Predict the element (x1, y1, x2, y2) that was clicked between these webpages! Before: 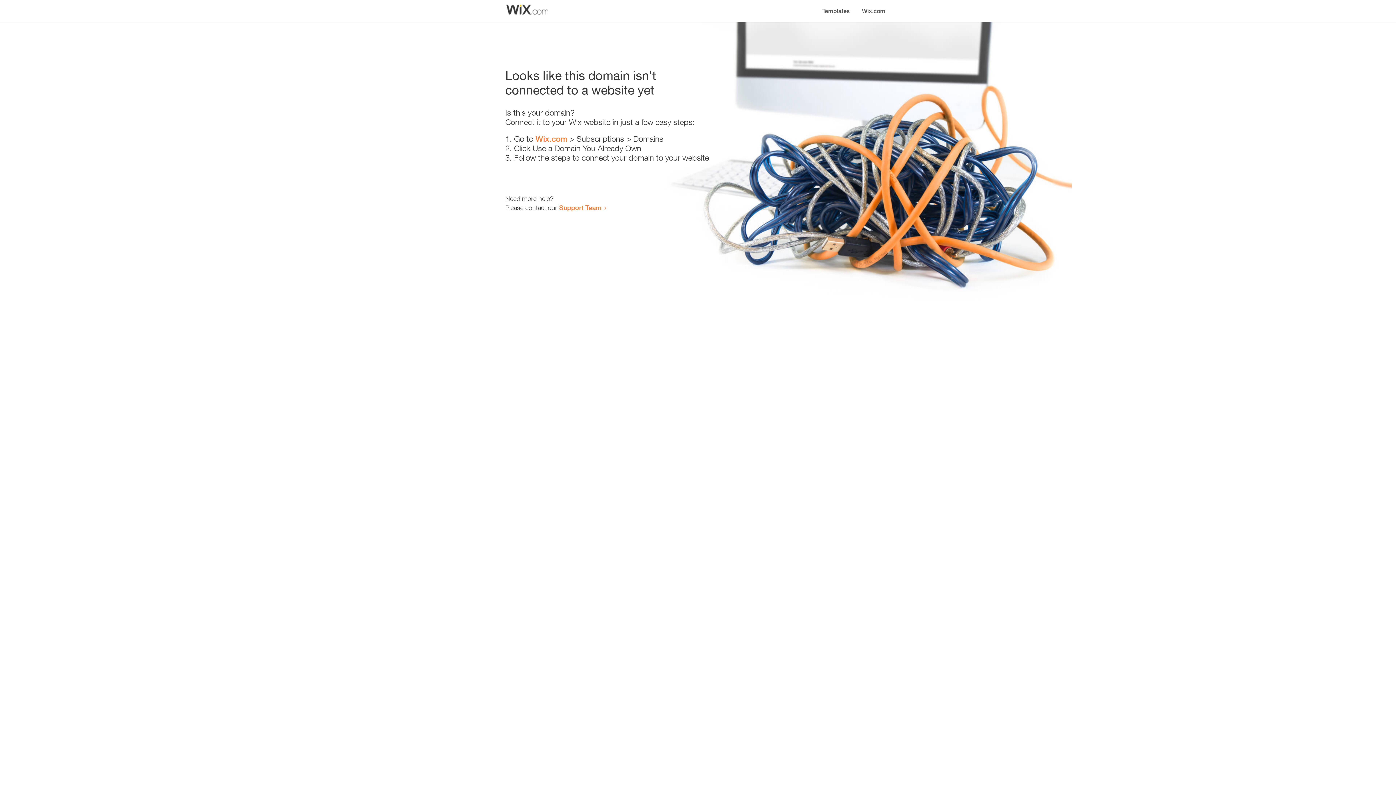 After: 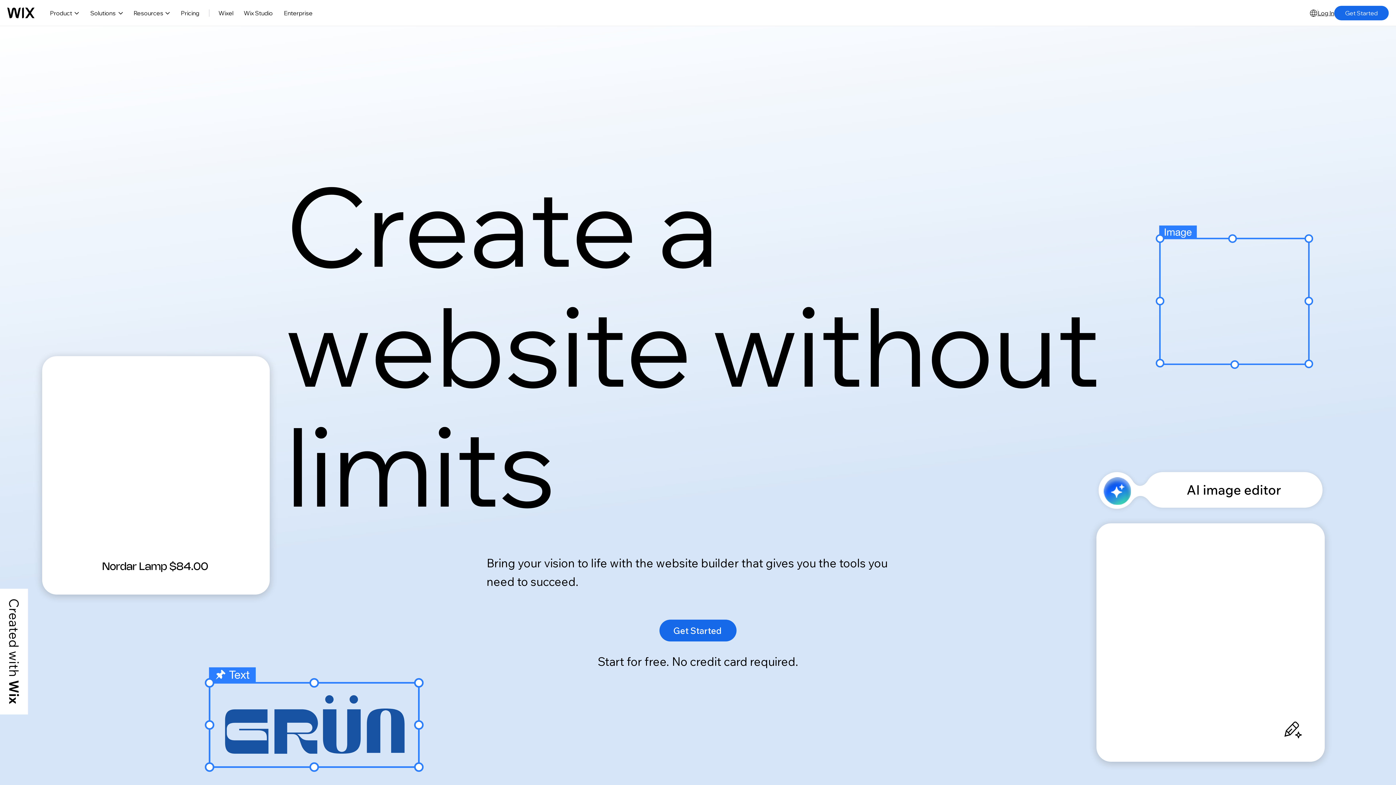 Action: label: Wix.com bbox: (535, 134, 567, 143)